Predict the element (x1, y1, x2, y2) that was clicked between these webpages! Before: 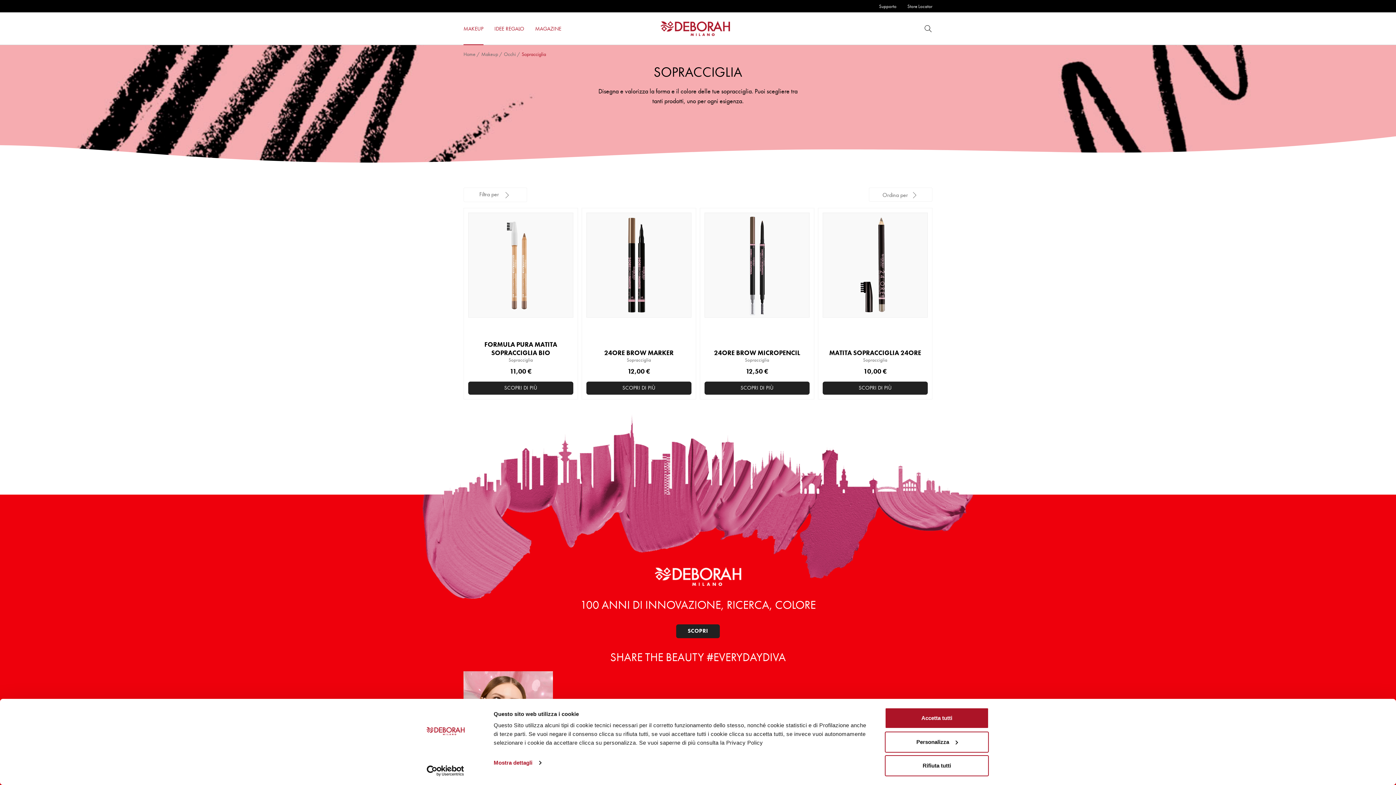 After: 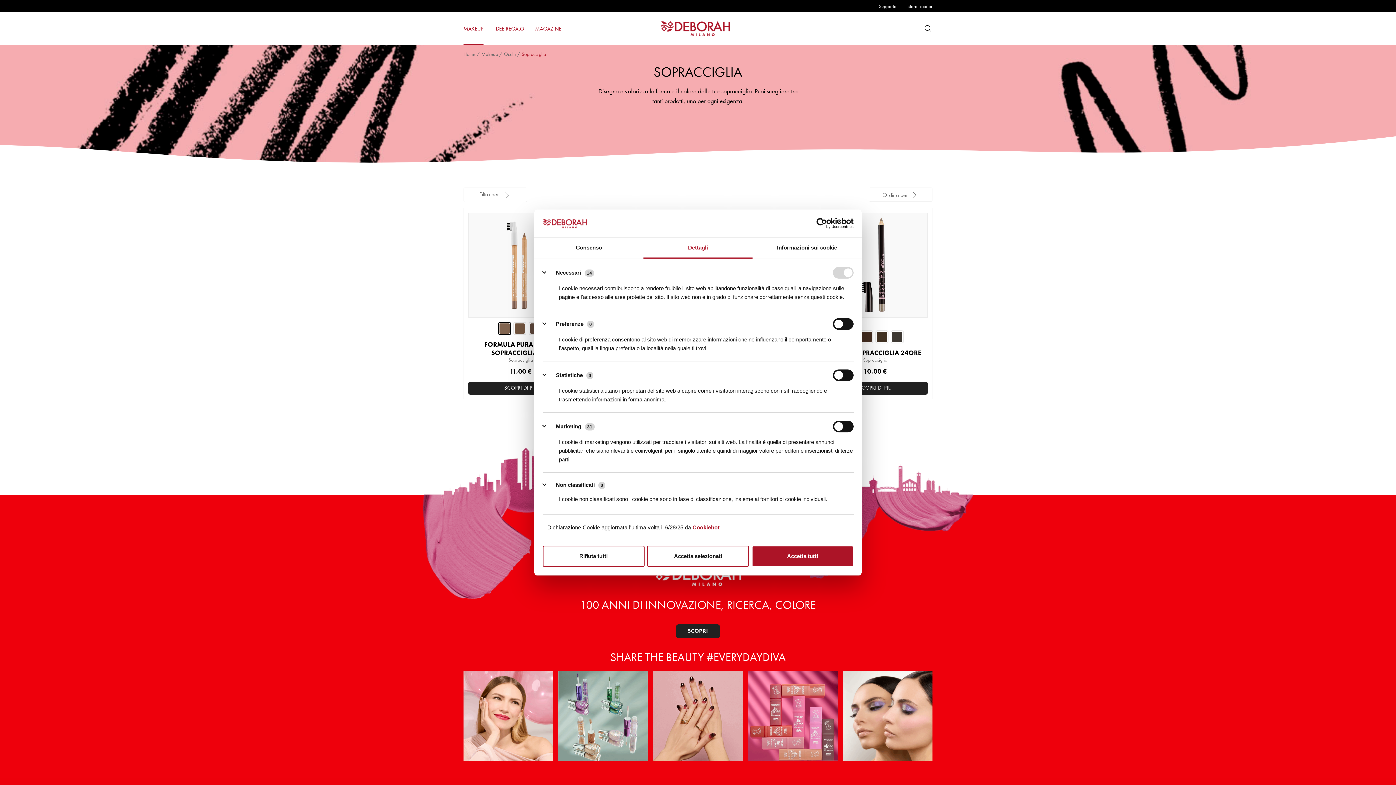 Action: bbox: (885, 731, 989, 752) label: Personalizza